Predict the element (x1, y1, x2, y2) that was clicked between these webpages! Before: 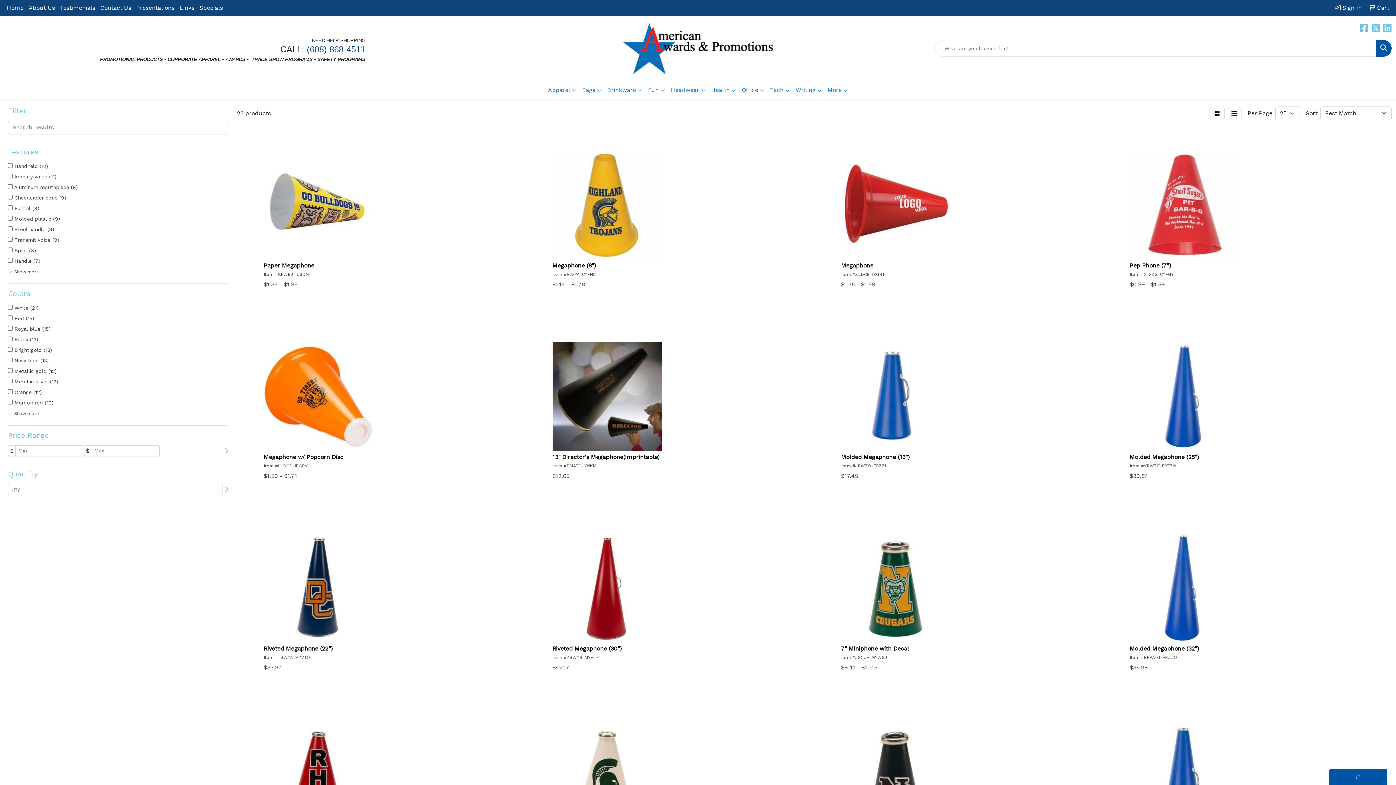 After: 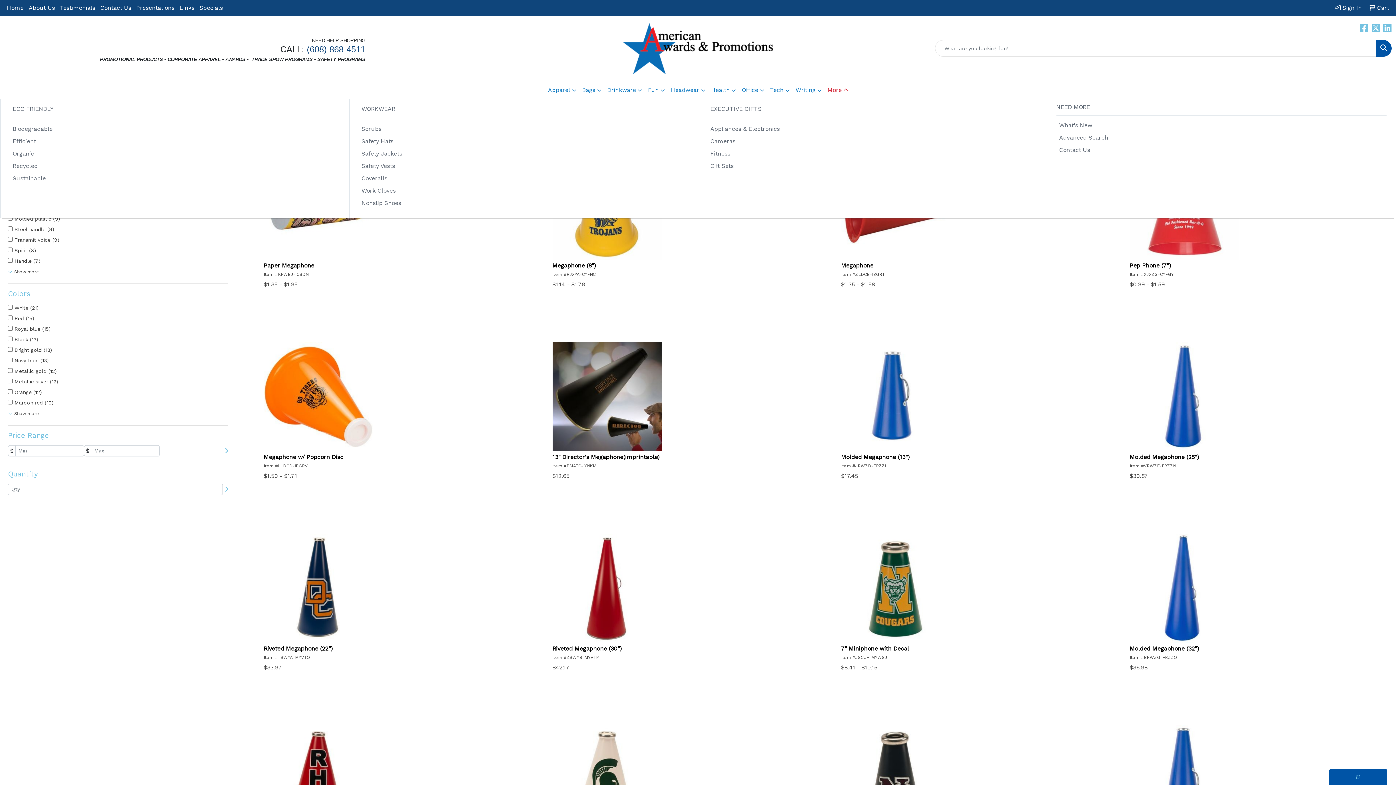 Action: label: More bbox: (824, 81, 851, 99)